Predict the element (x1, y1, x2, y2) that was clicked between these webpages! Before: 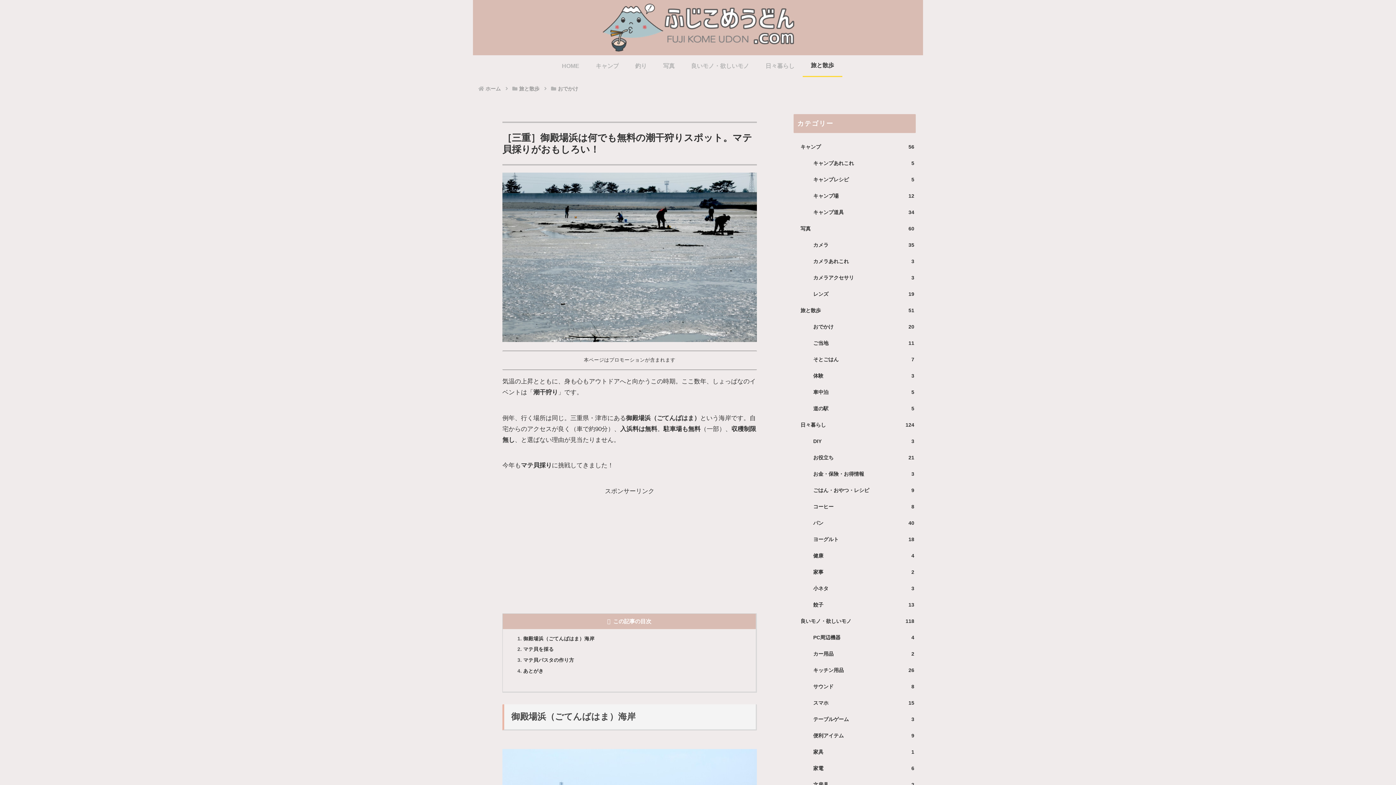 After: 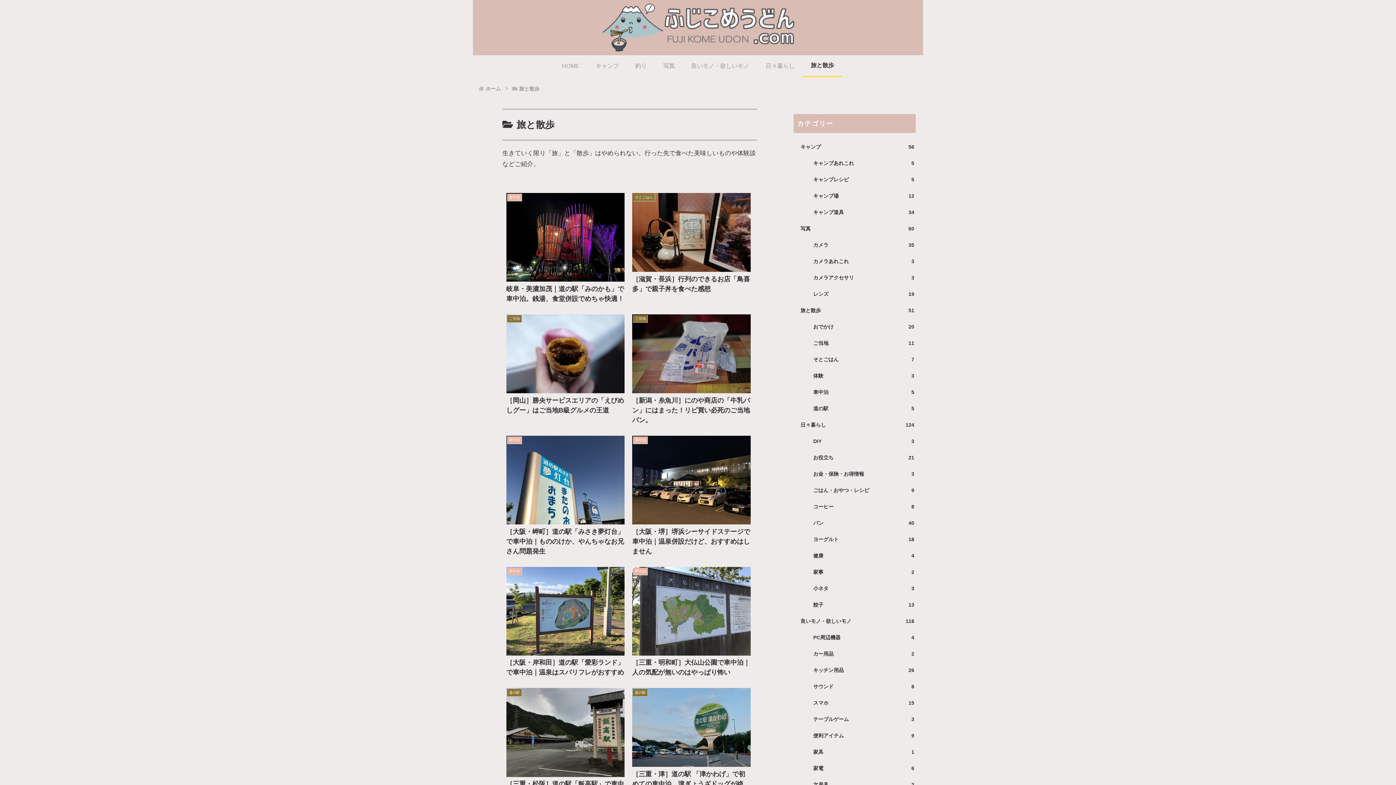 Action: label: 旅と散歩 bbox: (802, 55, 842, 75)